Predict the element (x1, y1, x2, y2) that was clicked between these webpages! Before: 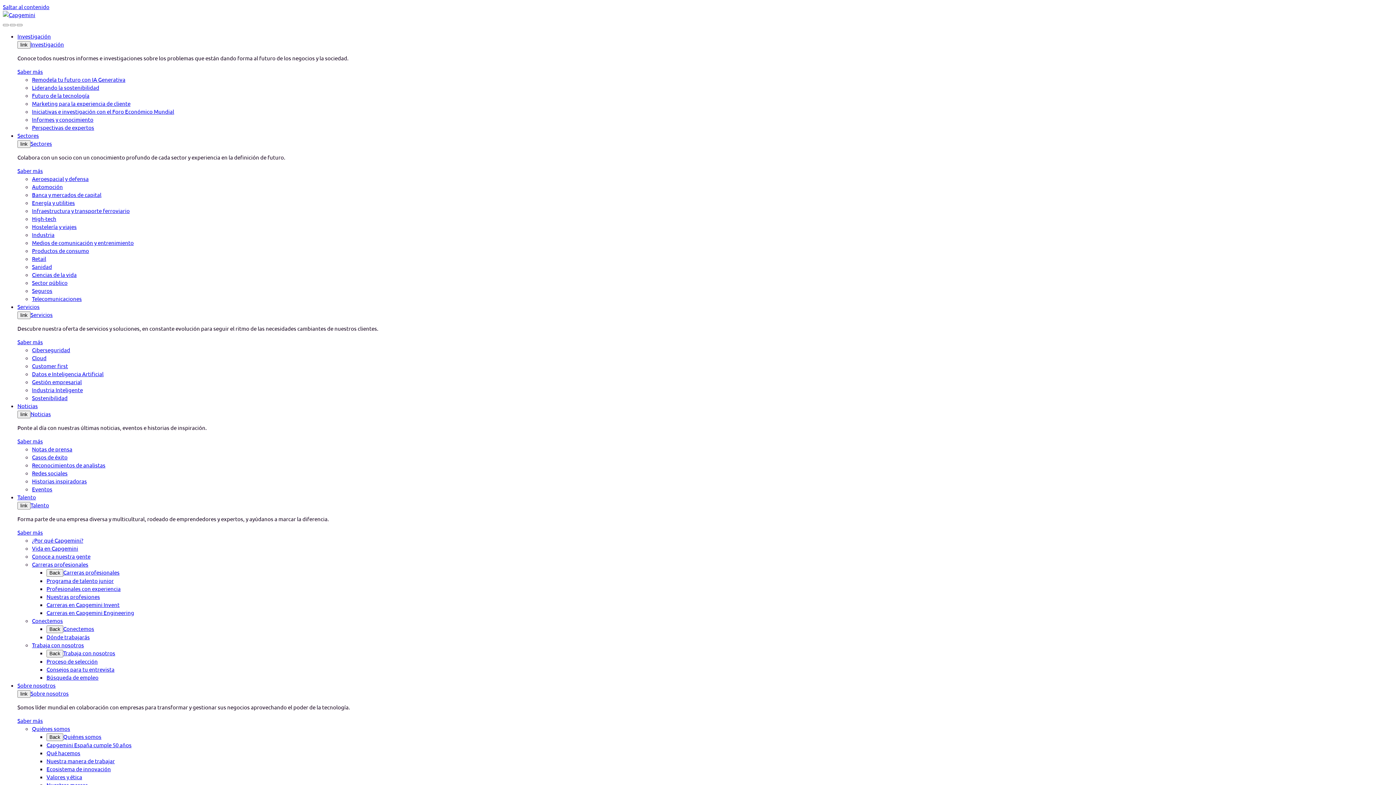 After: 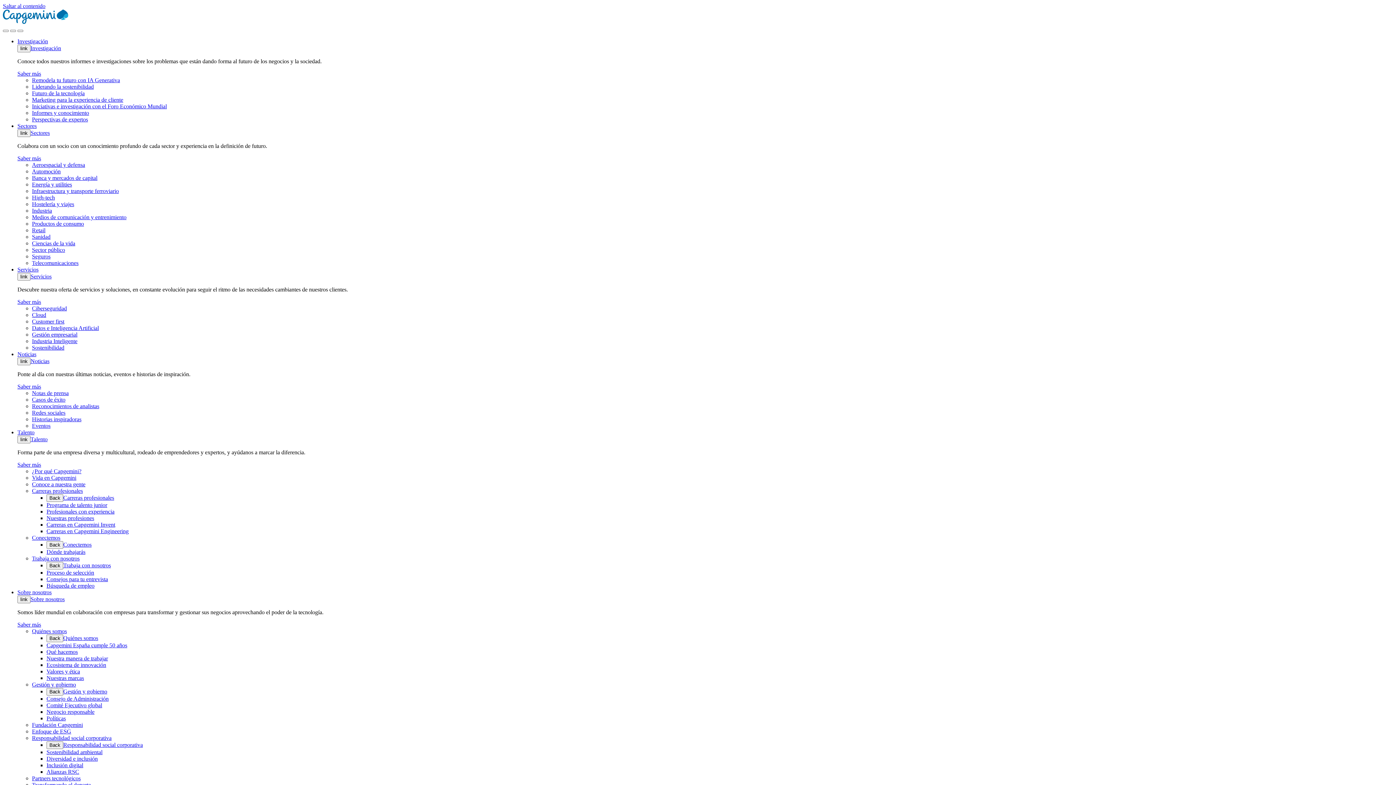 Action: bbox: (30, 690, 68, 697) label: Sobre nosotros